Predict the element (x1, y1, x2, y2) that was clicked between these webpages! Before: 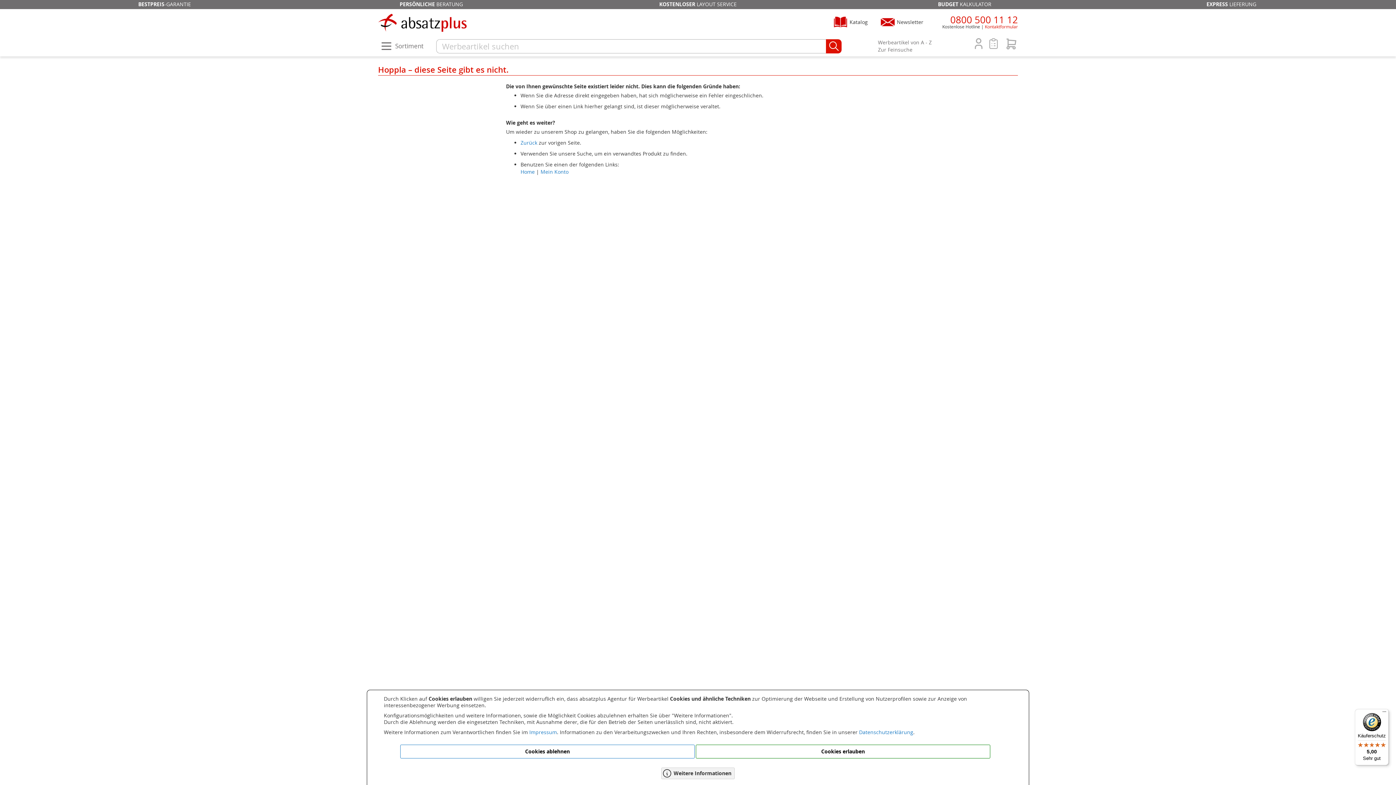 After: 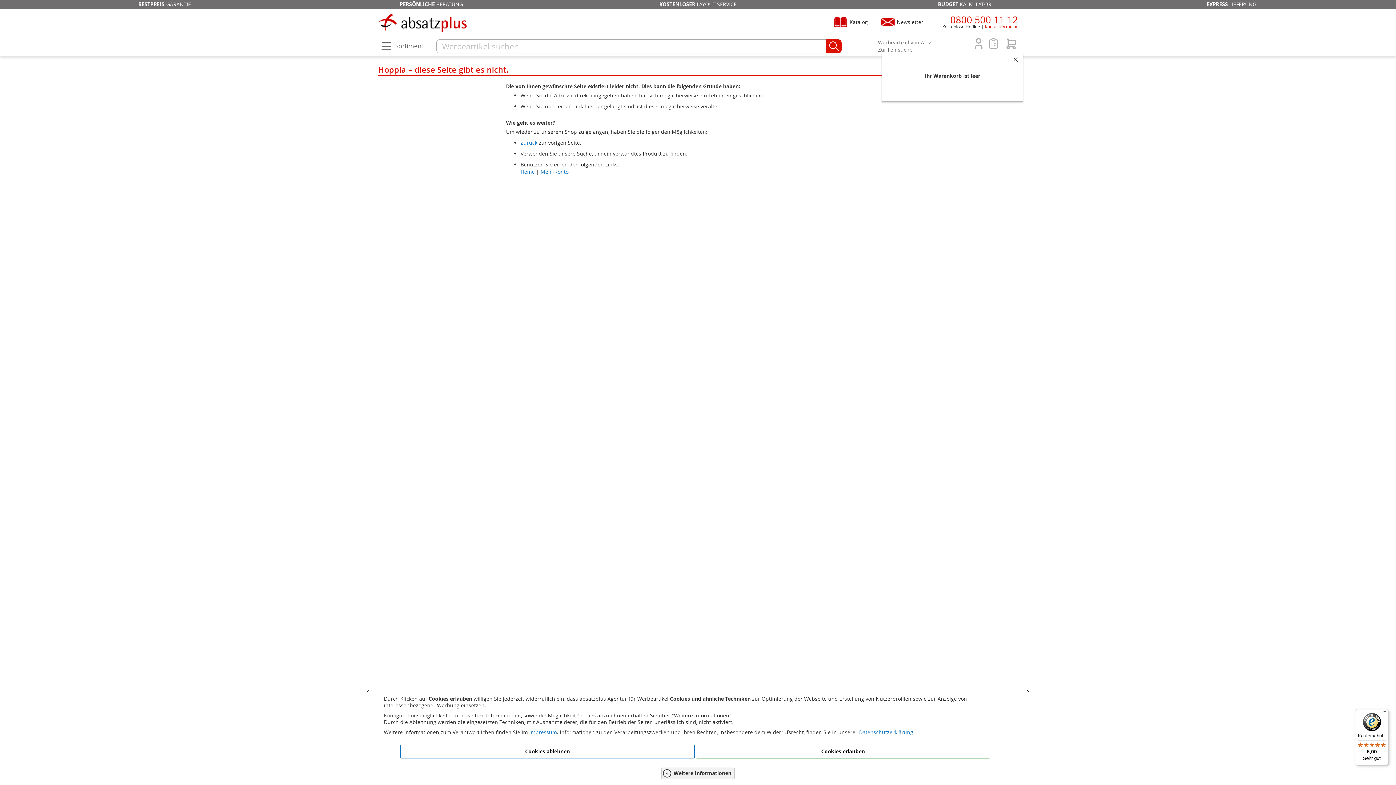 Action: bbox: (1005, 39, 1018, 46)